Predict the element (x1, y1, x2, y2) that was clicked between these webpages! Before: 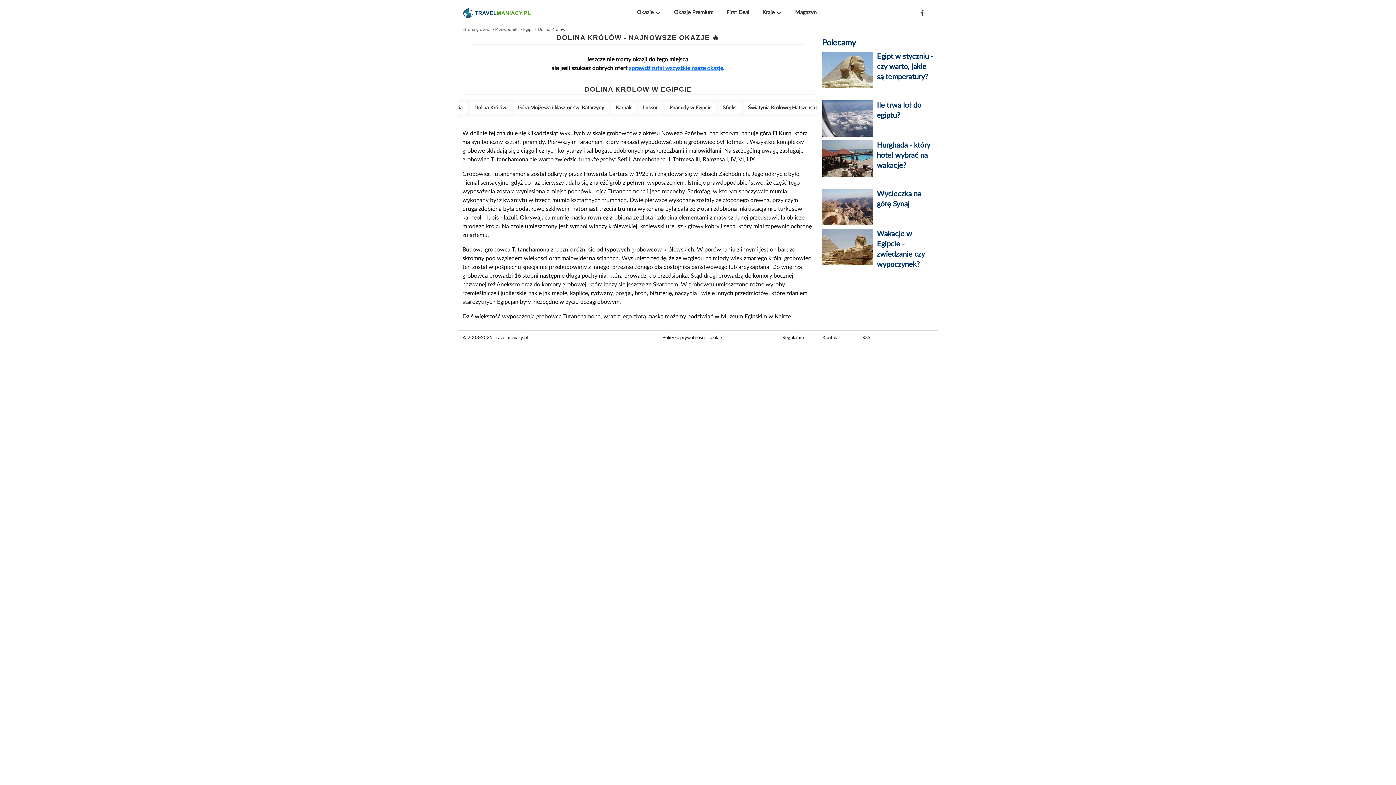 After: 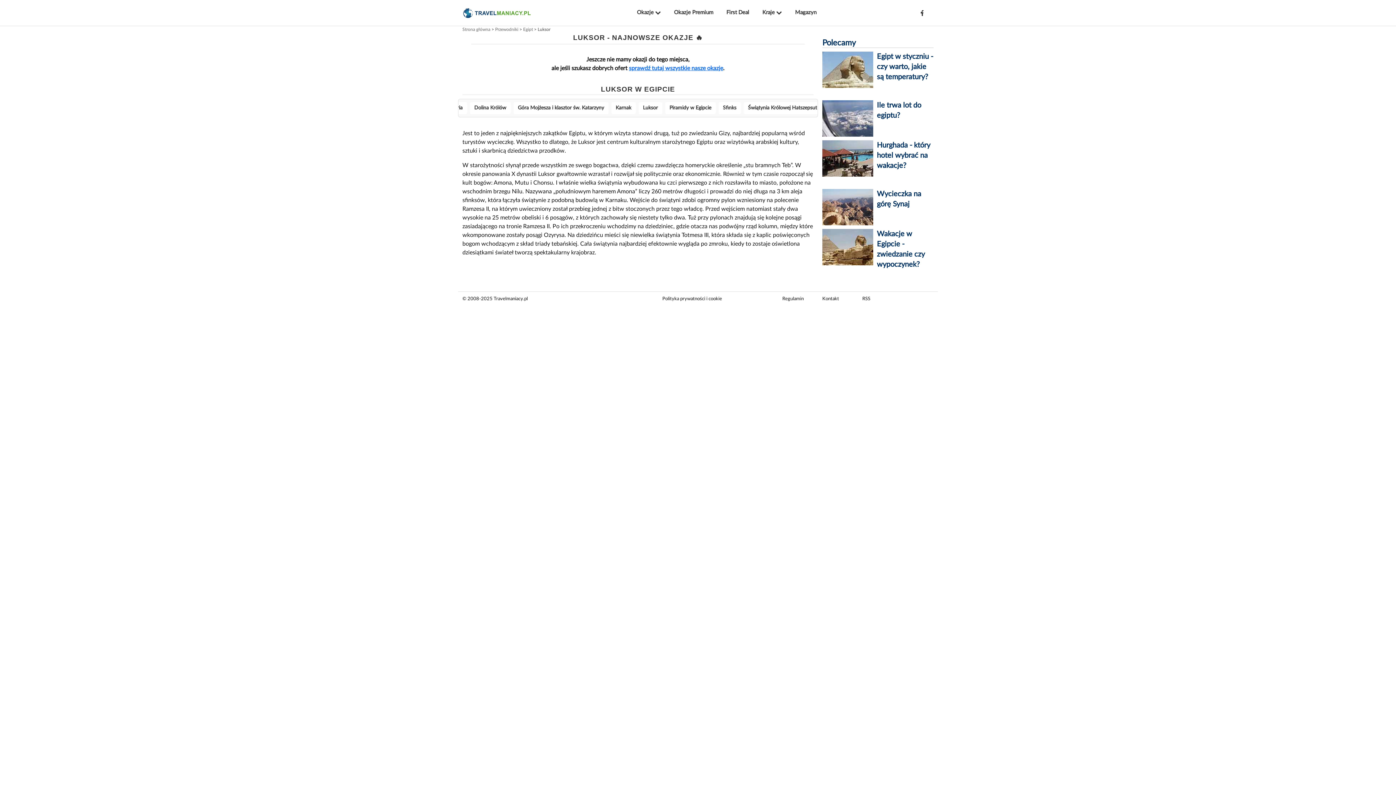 Action: bbox: (638, 102, 662, 114) label: Luksor